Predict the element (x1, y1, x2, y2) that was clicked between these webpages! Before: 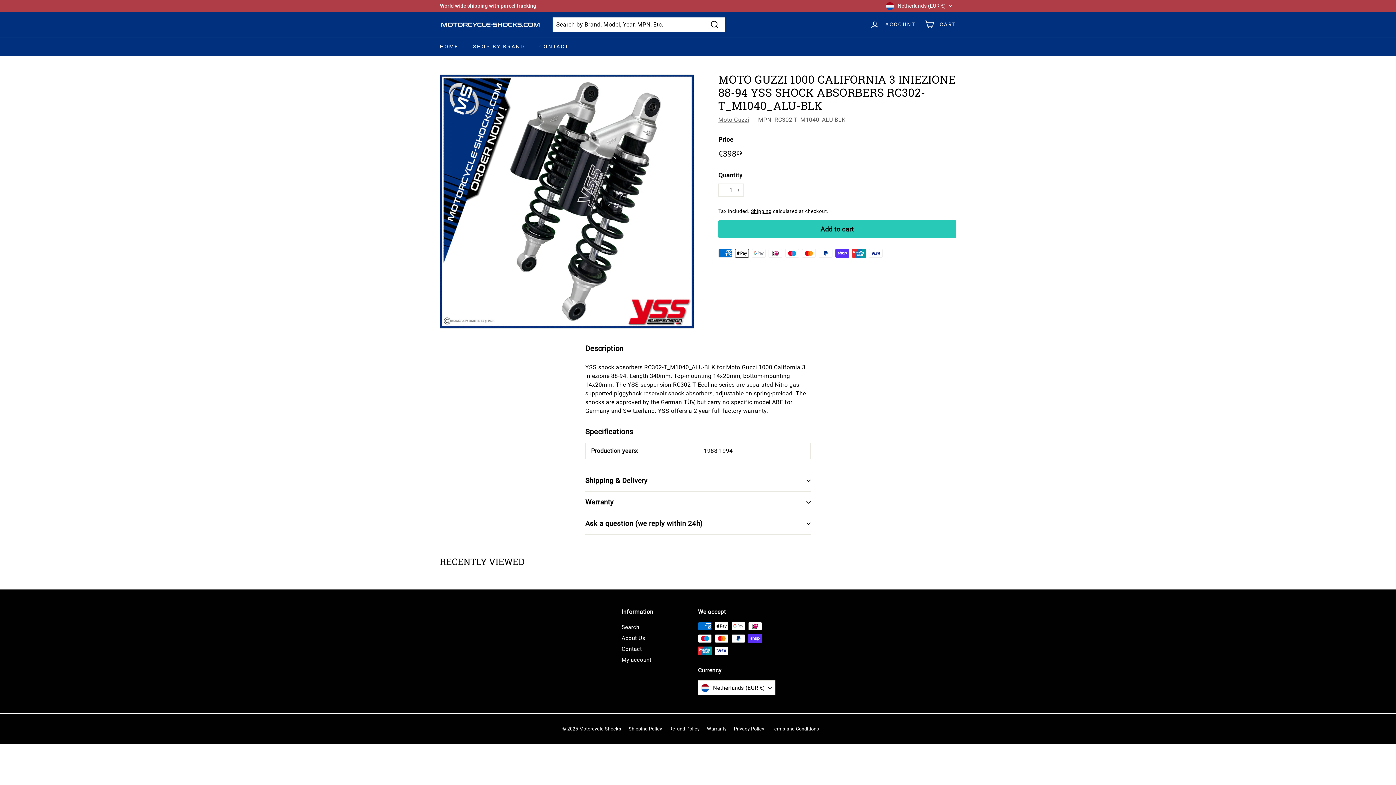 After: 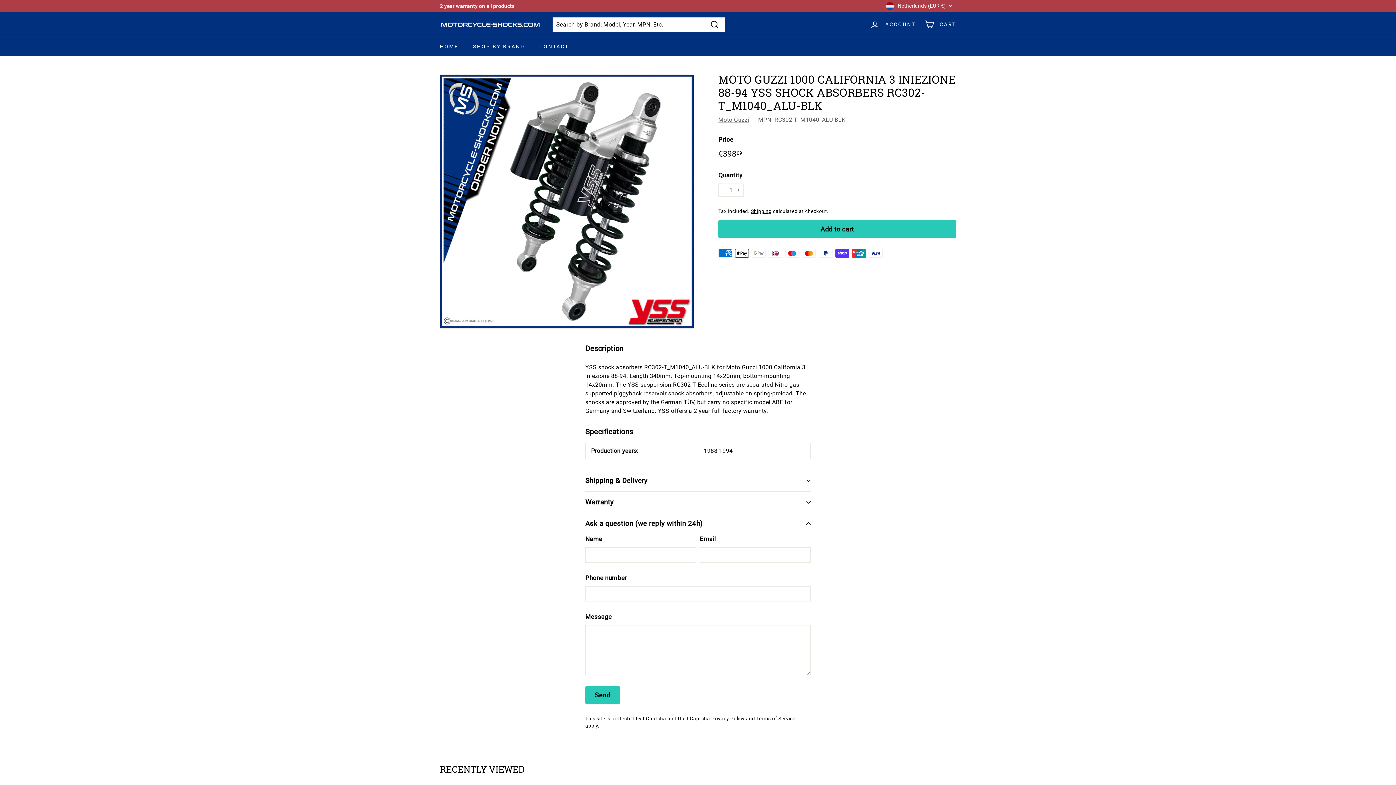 Action: bbox: (585, 513, 810, 534) label: Ask a question (we reply within 24h)